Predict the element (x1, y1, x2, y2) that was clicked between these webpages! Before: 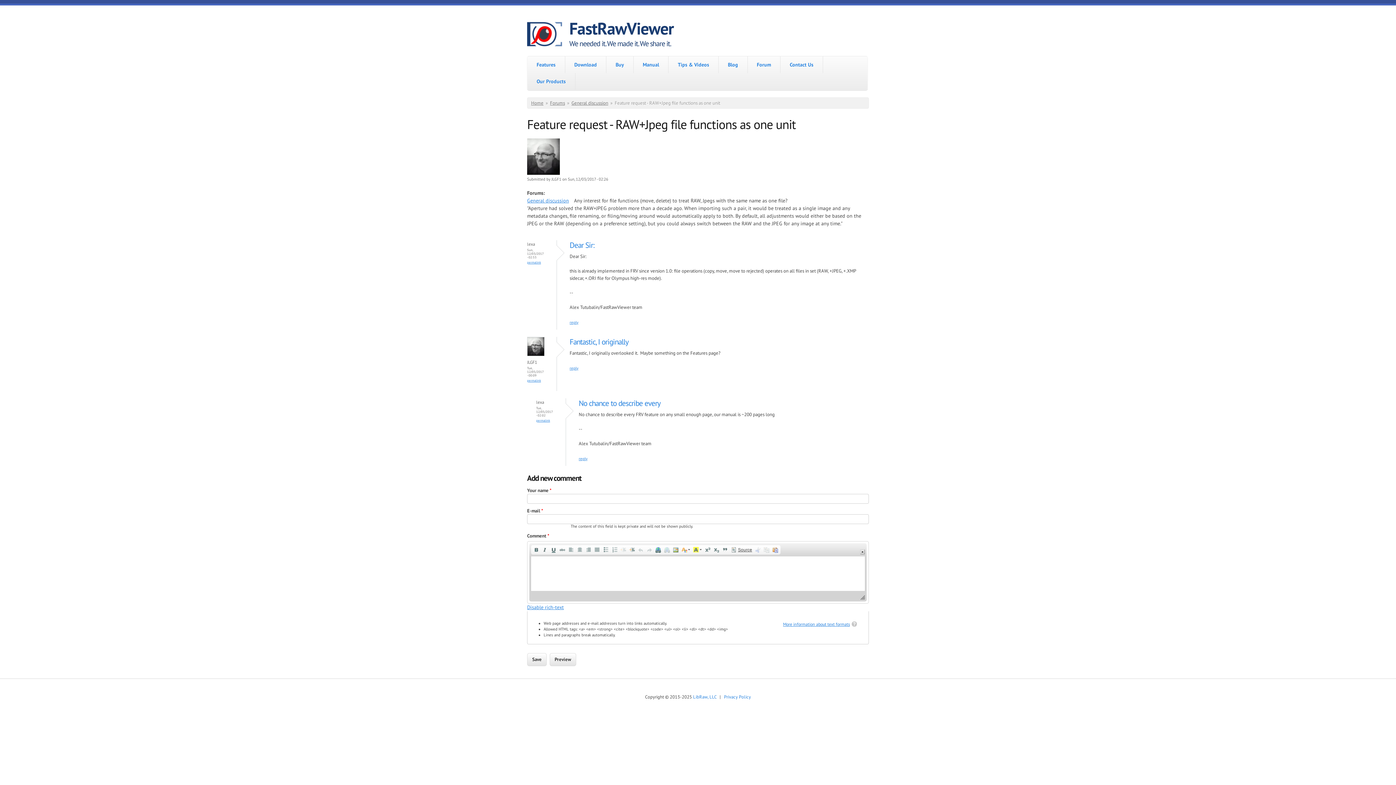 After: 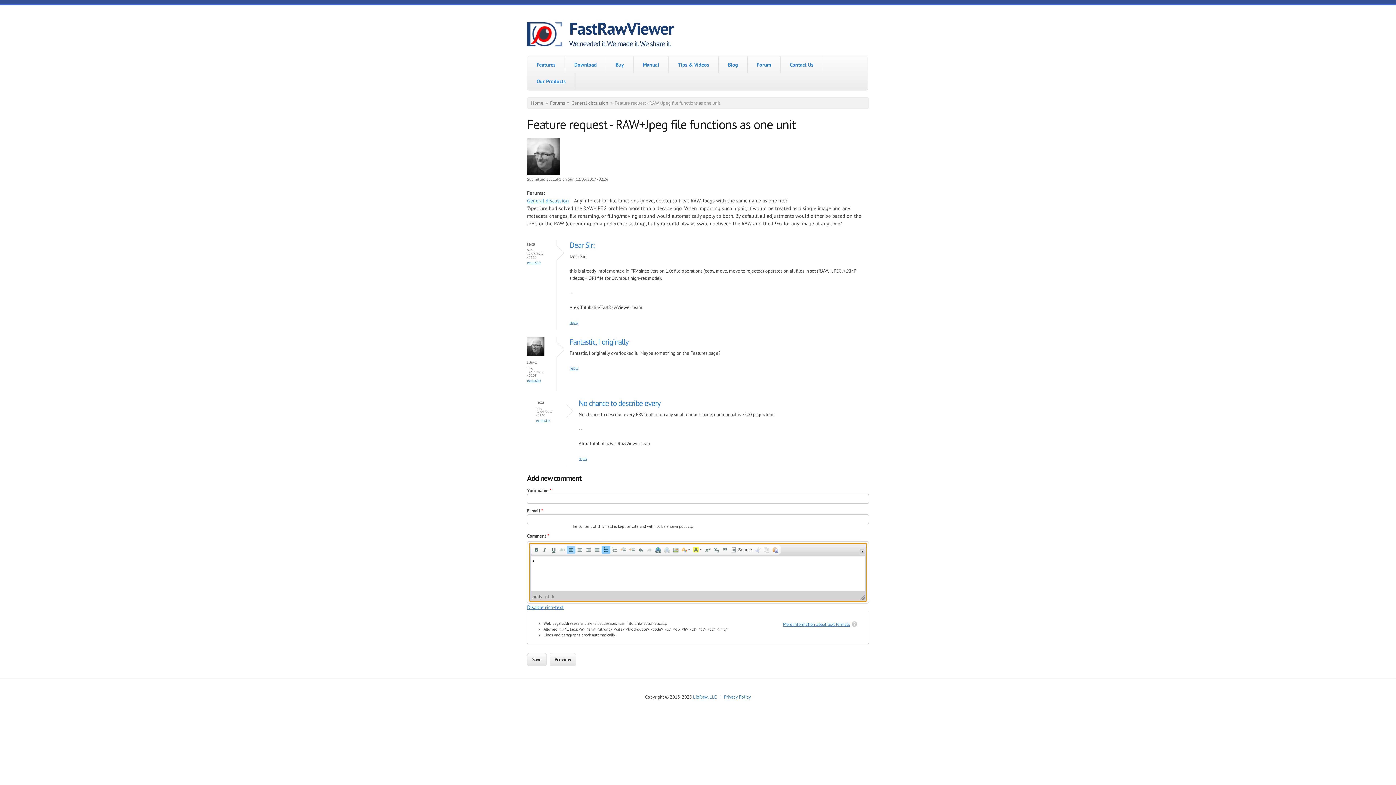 Action: label:   bbox: (601, 546, 610, 554)